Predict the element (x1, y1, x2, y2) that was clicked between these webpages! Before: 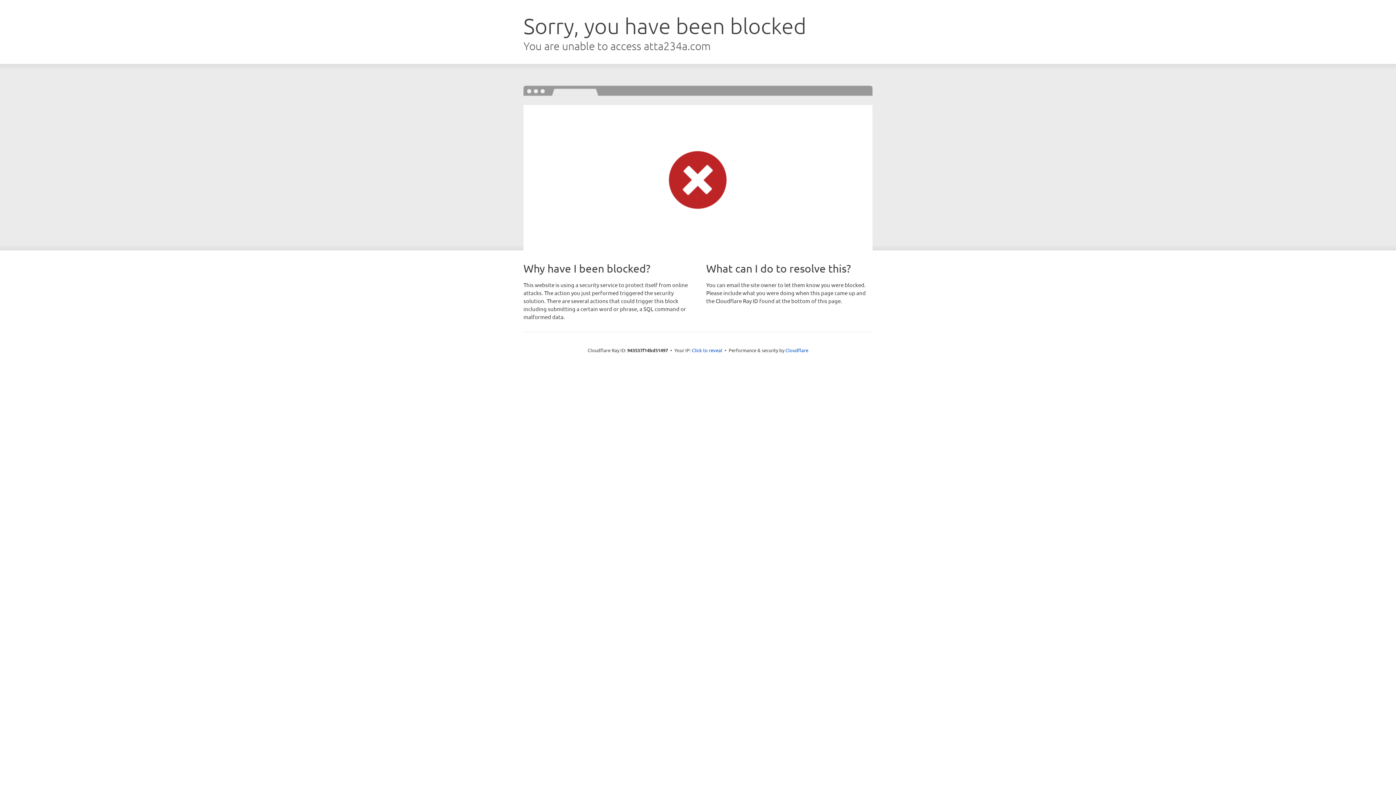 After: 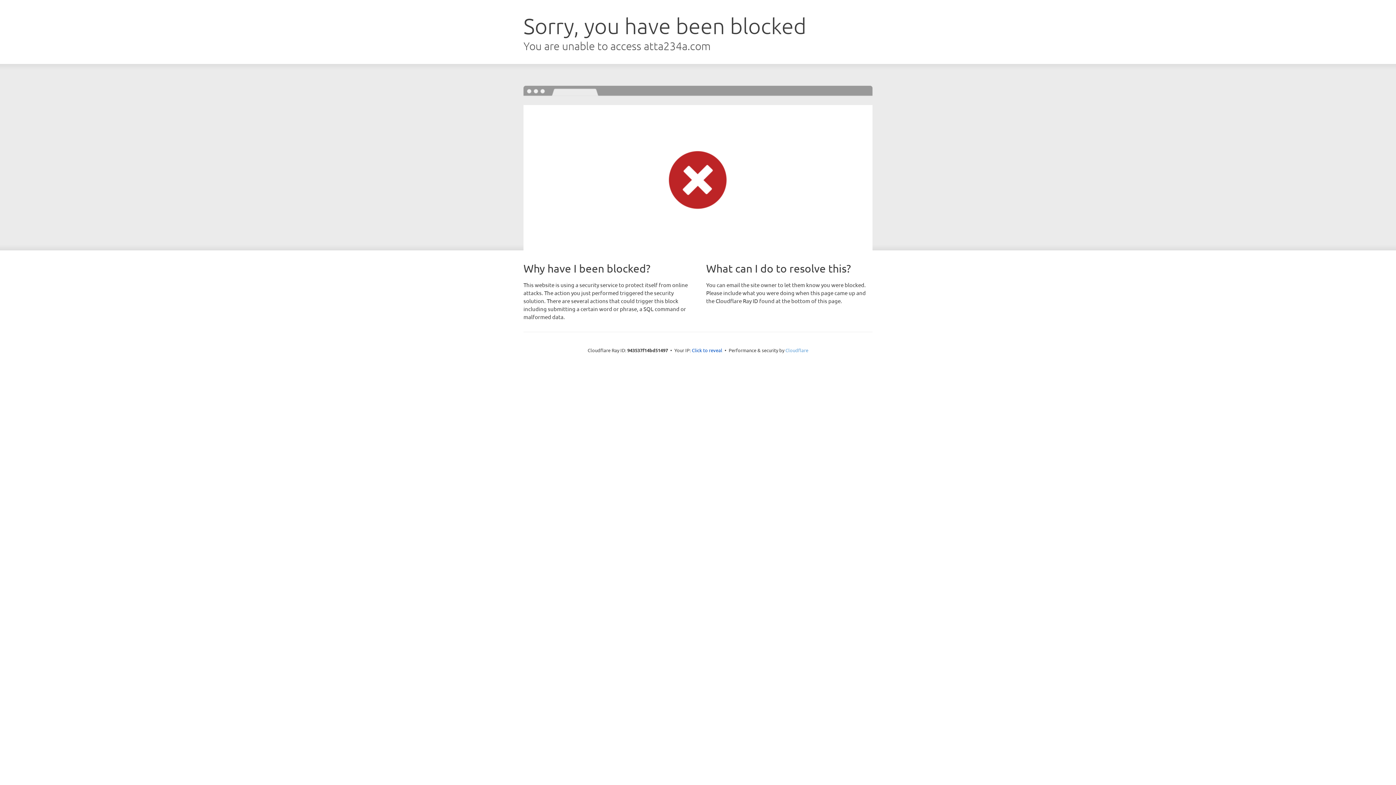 Action: bbox: (785, 347, 808, 353) label: Cloudflare